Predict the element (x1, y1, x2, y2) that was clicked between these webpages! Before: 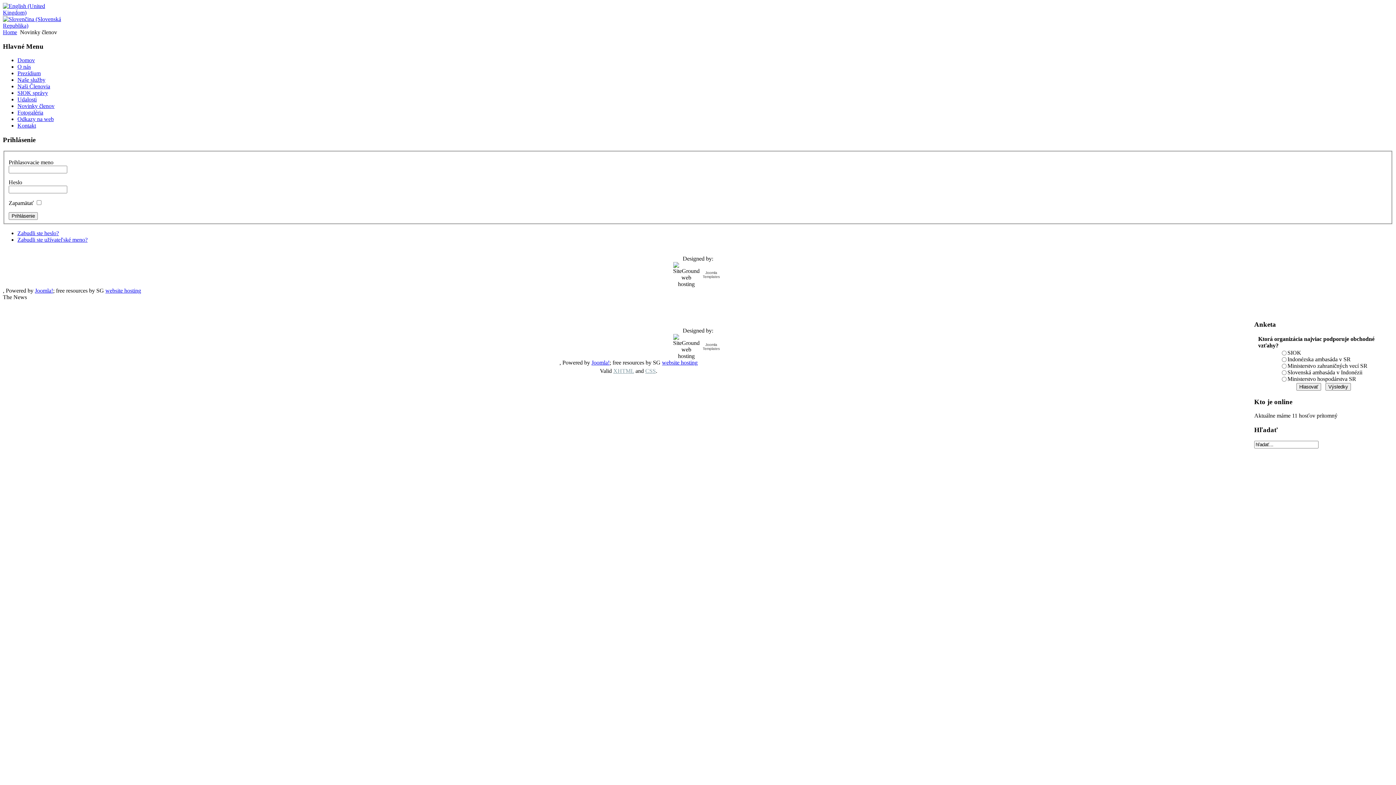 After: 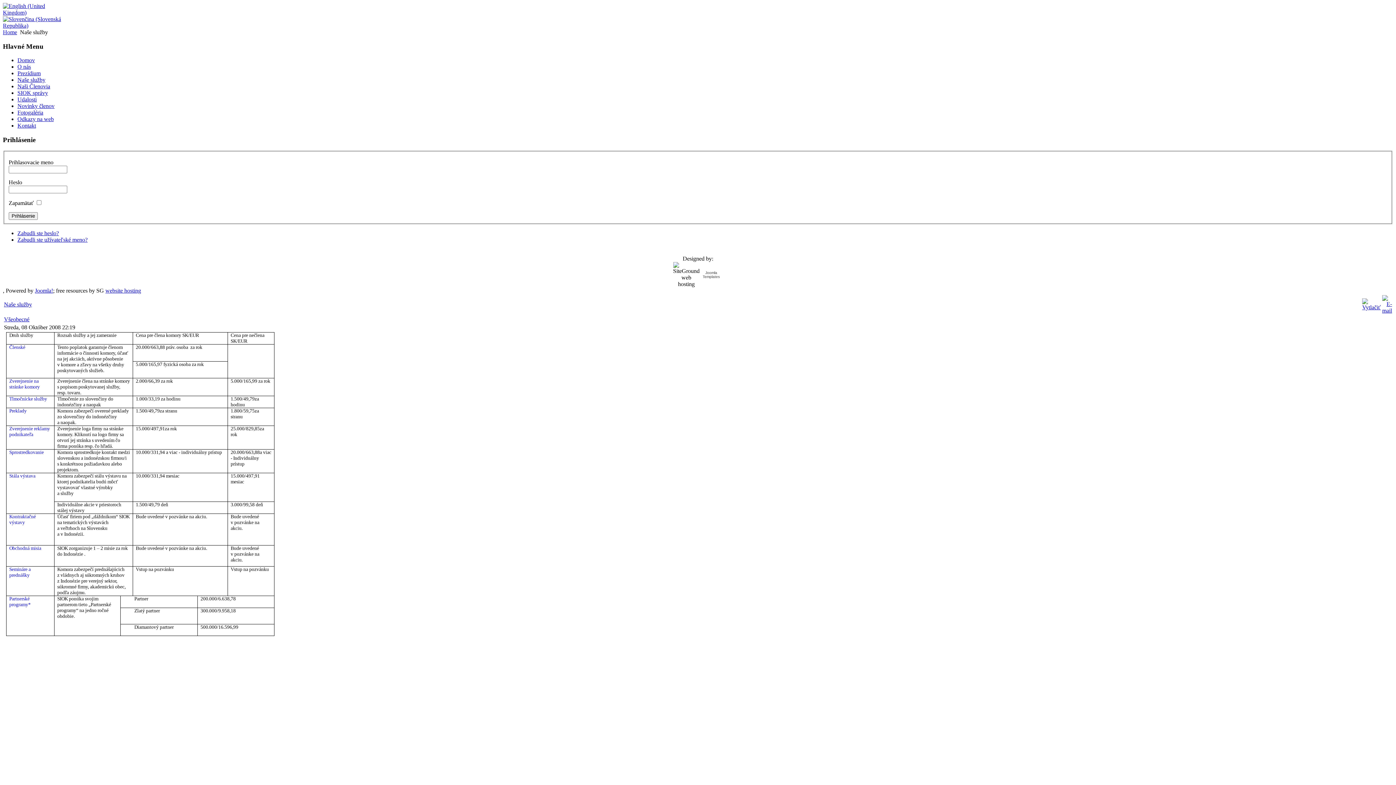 Action: label: Naše služby bbox: (17, 76, 45, 83)